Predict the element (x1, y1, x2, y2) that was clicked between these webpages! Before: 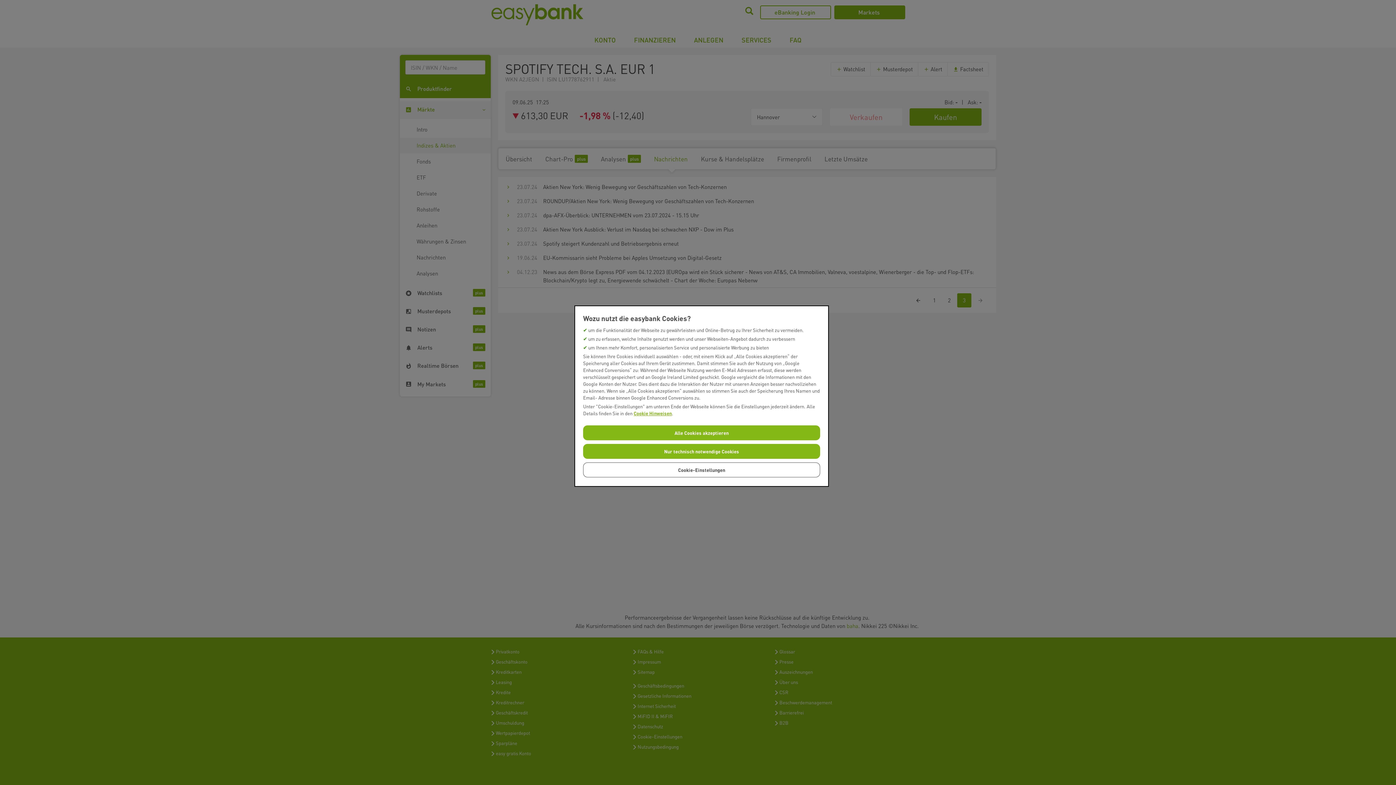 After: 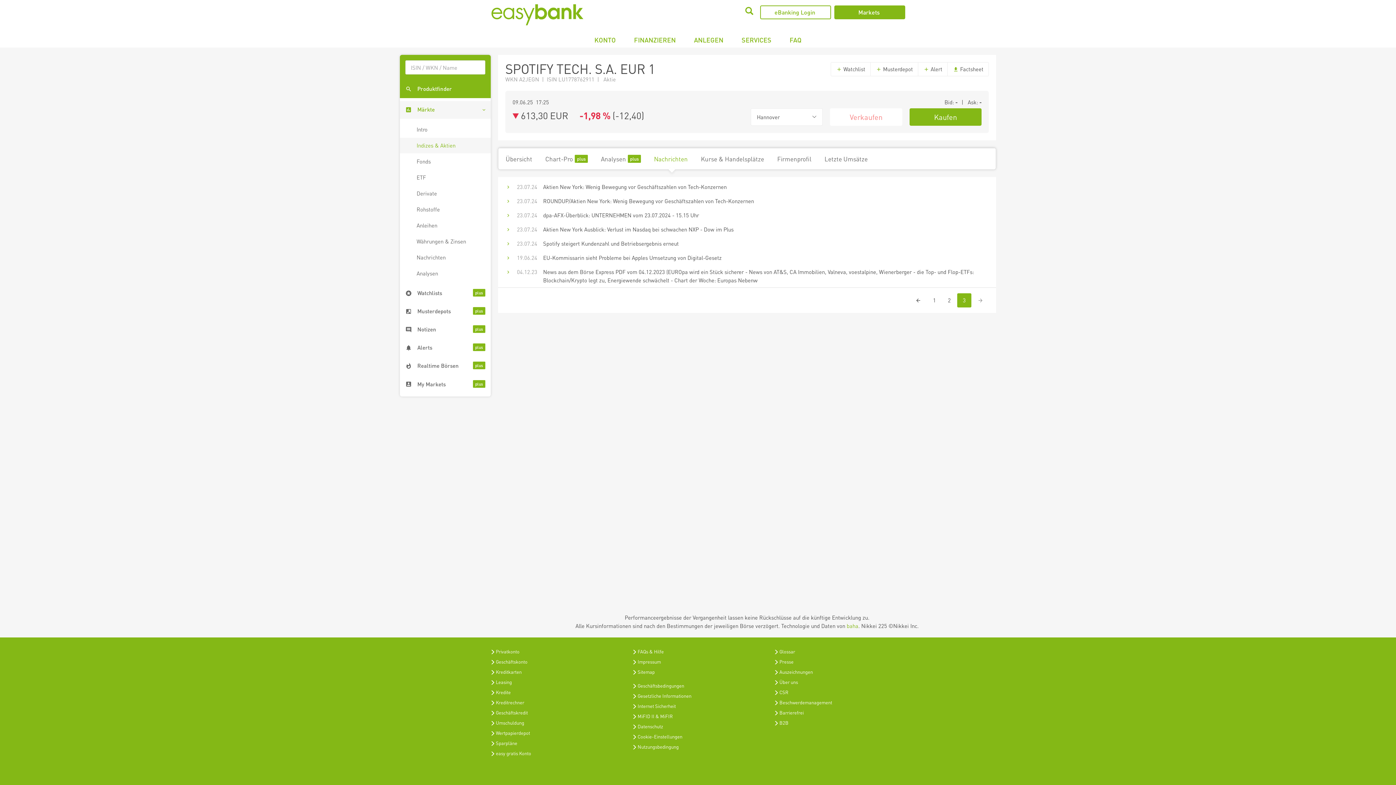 Action: bbox: (583, 425, 820, 440) label: Alle Cookies akzeptieren